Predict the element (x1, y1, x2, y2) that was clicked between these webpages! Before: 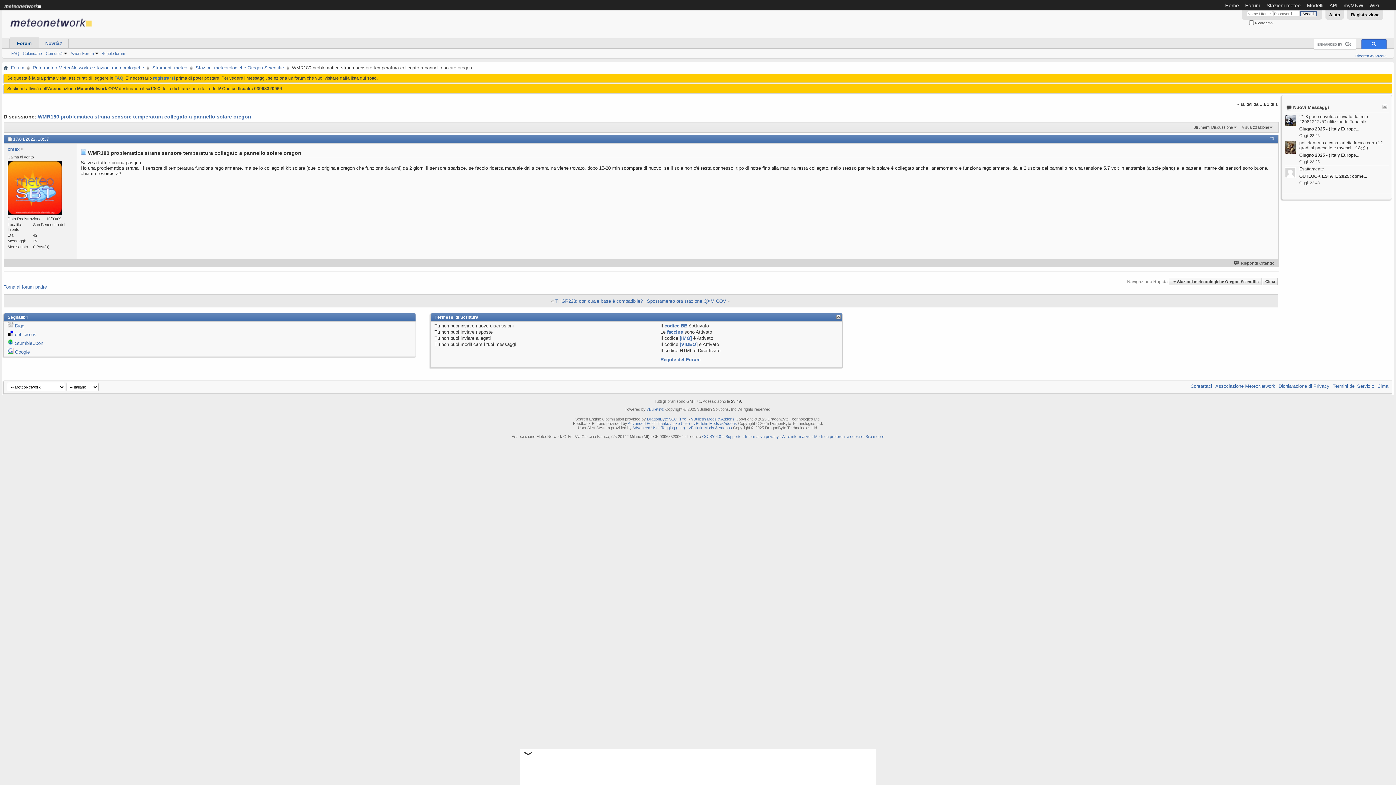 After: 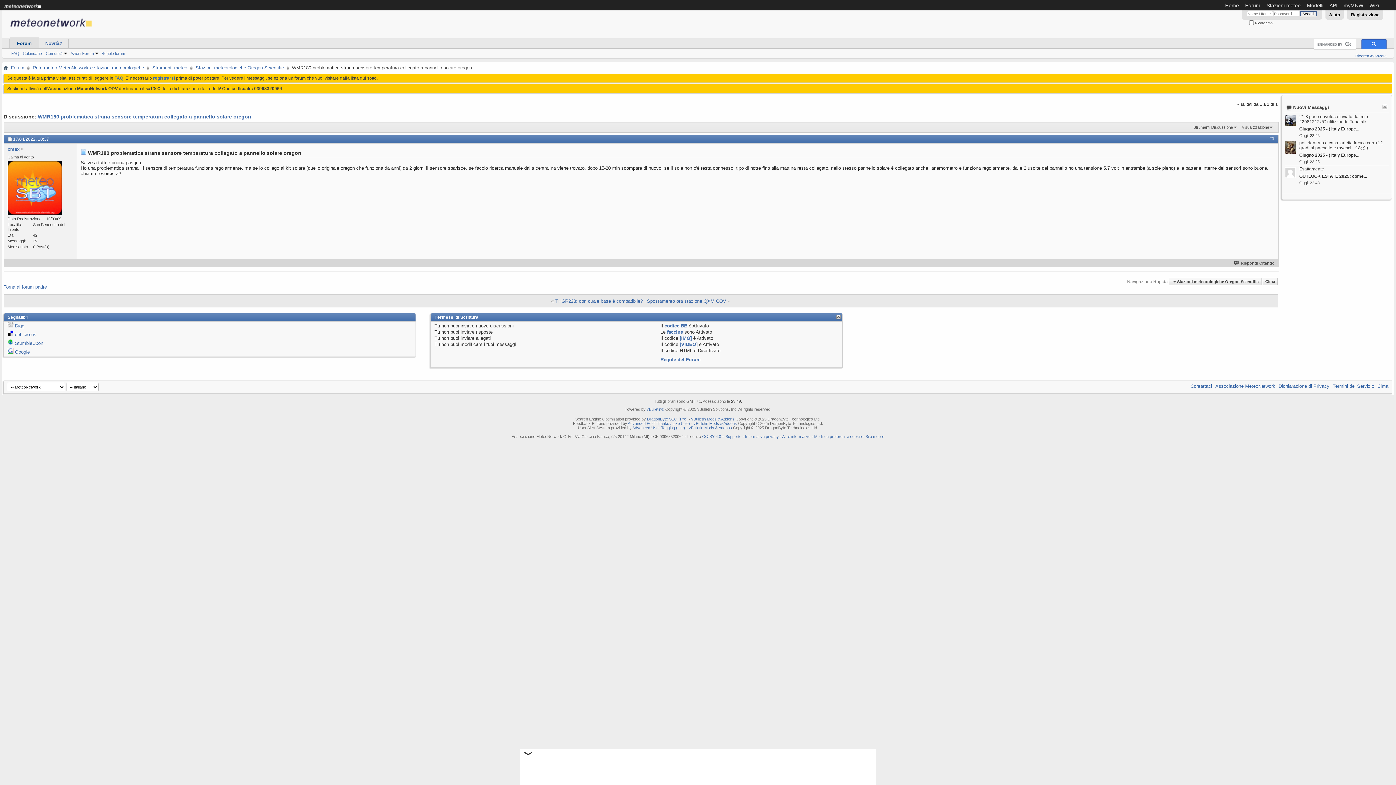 Action: bbox: (7, 340, 13, 346)